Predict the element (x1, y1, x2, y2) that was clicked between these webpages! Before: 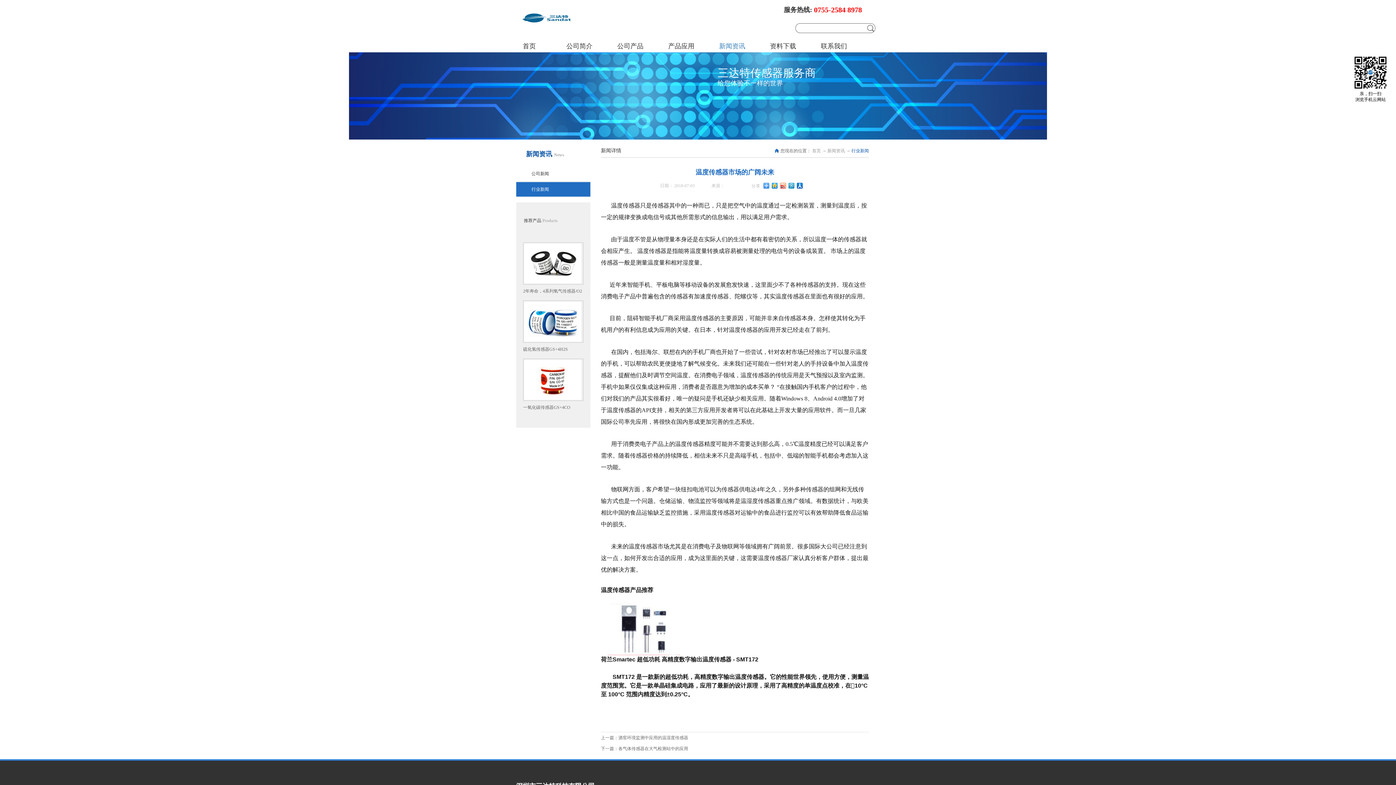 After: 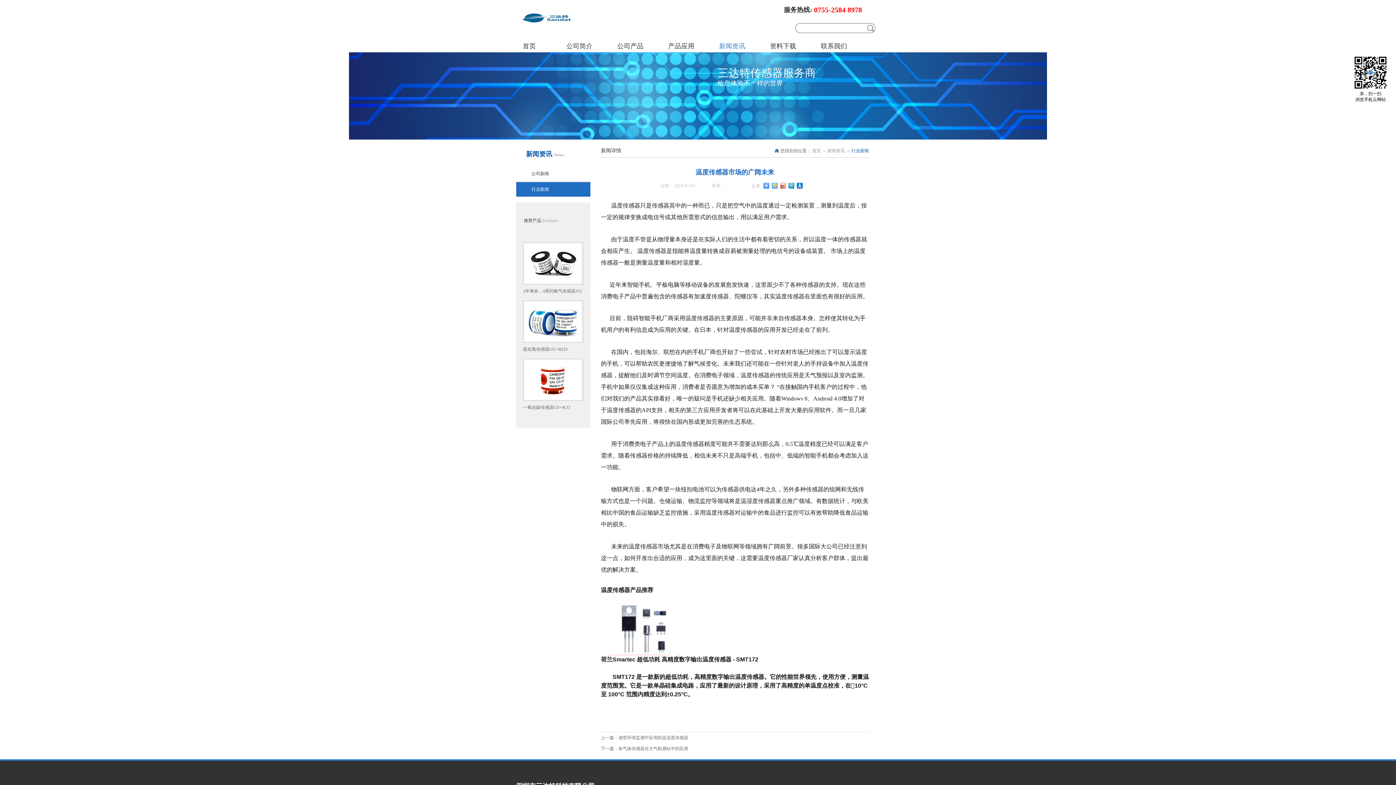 Action: bbox: (772, 182, 778, 188)